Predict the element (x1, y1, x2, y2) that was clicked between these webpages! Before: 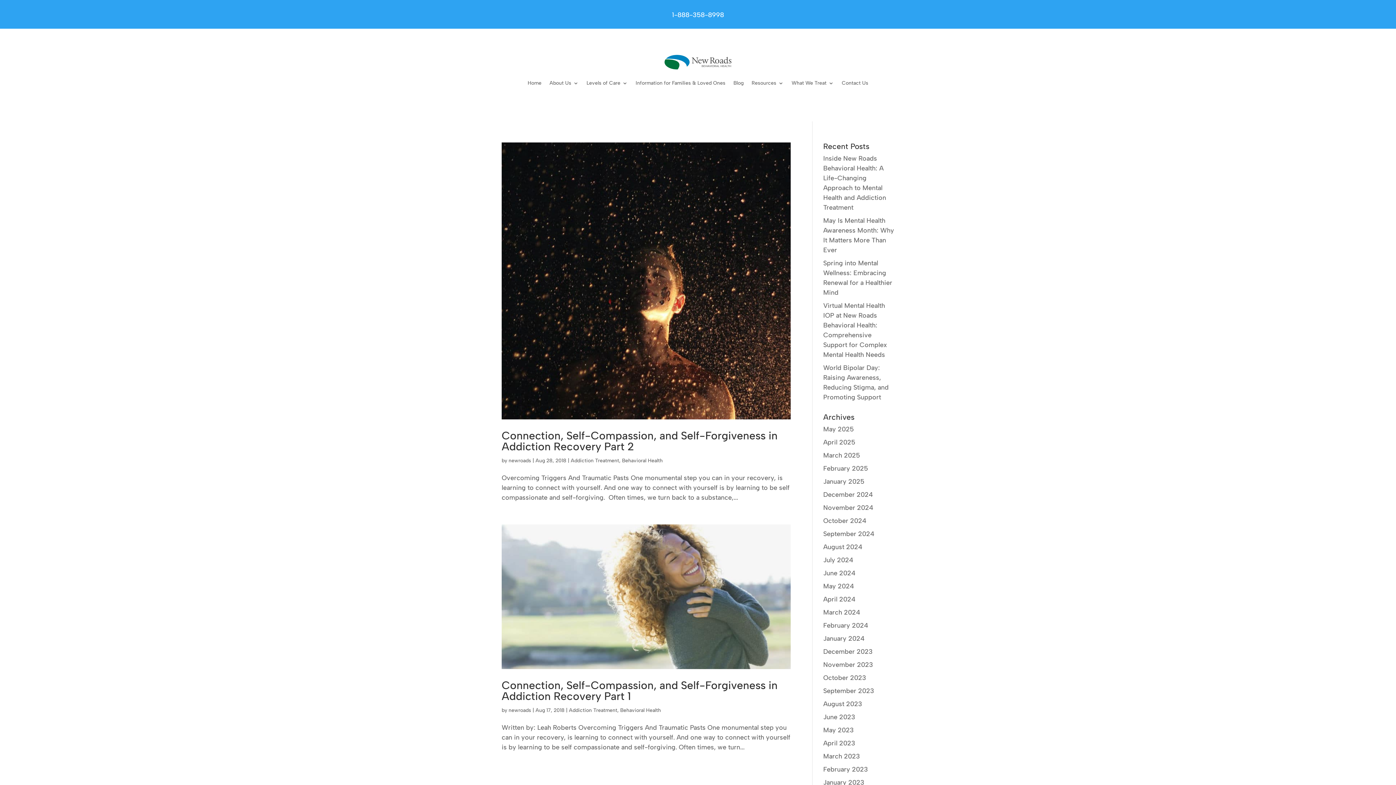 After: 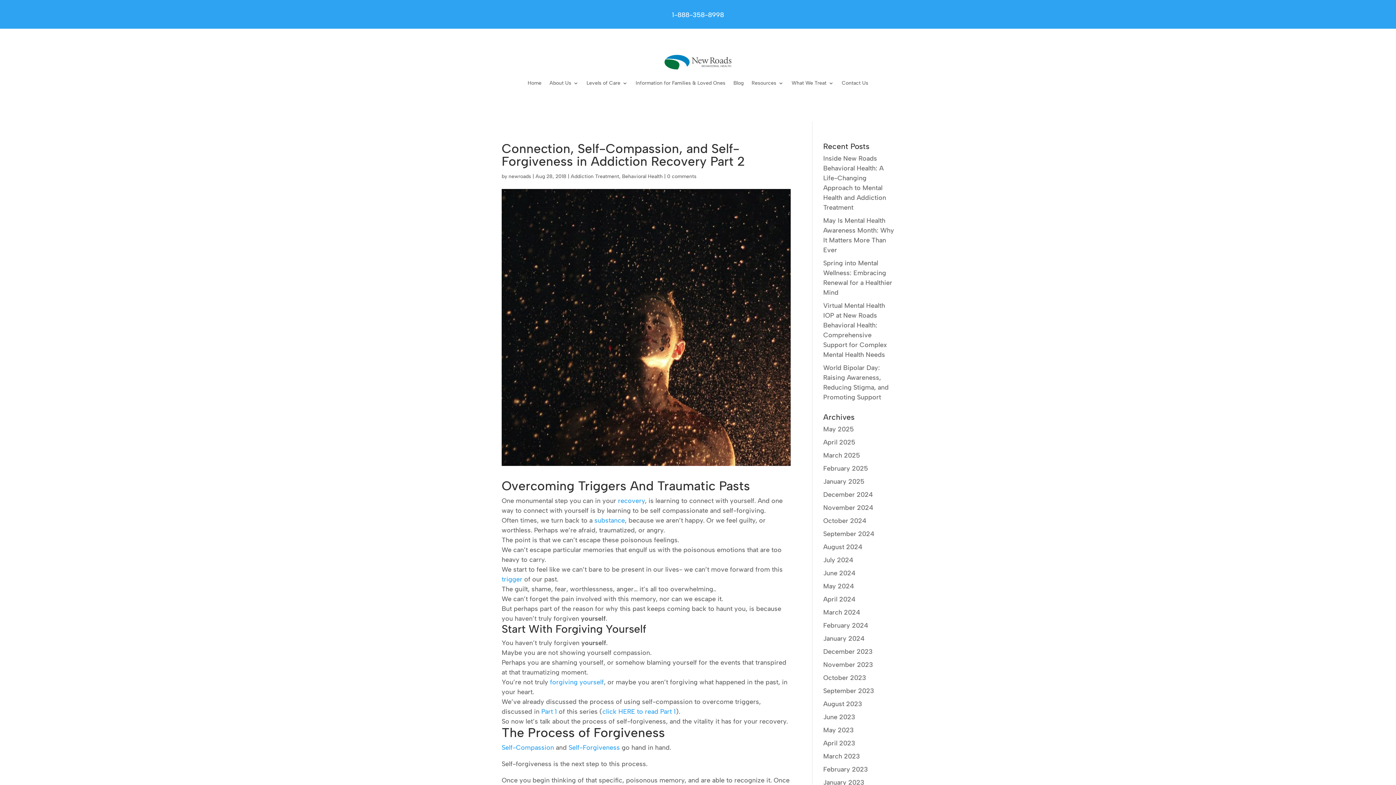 Action: label: Connection, Self-Compassion, and Self-Forgiveness in Addiction Recovery Part 2 bbox: (501, 429, 777, 453)